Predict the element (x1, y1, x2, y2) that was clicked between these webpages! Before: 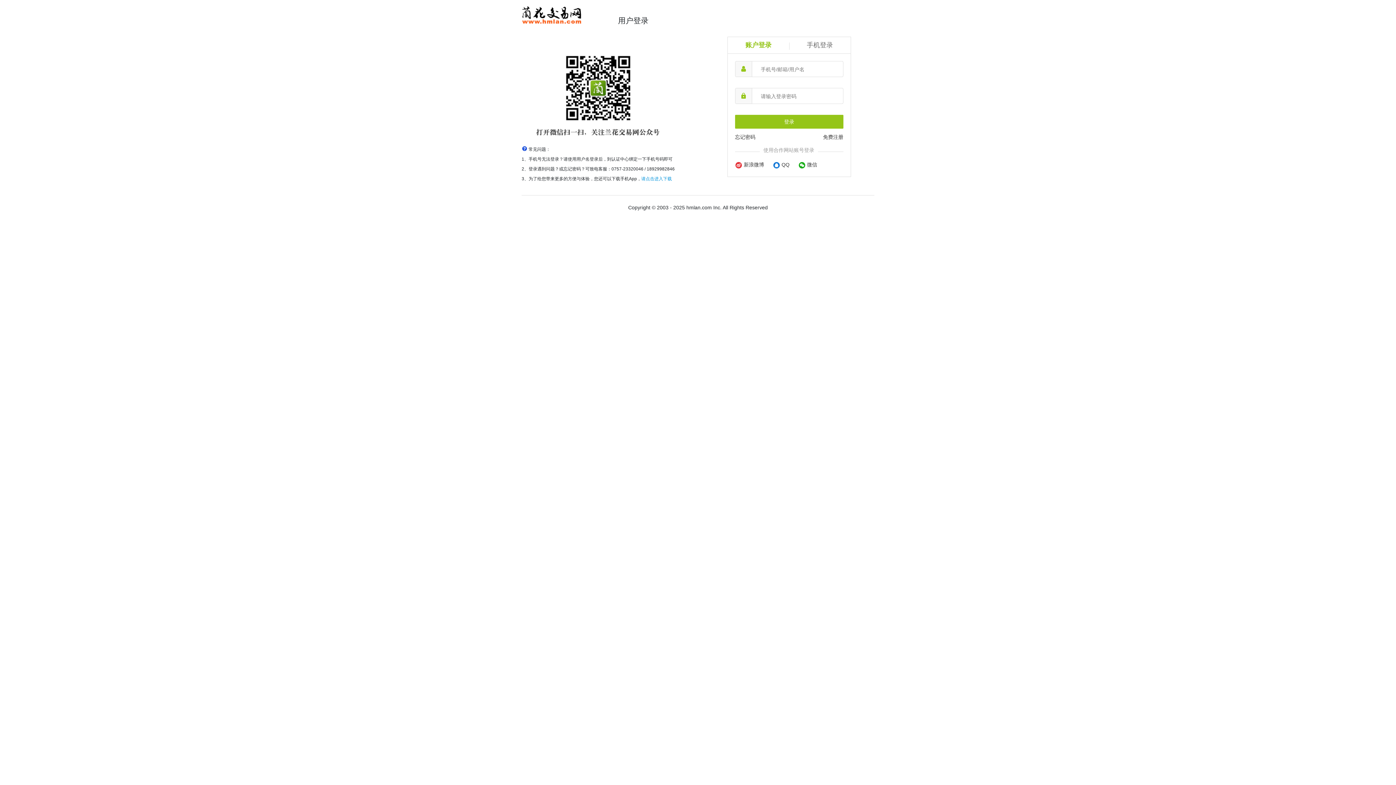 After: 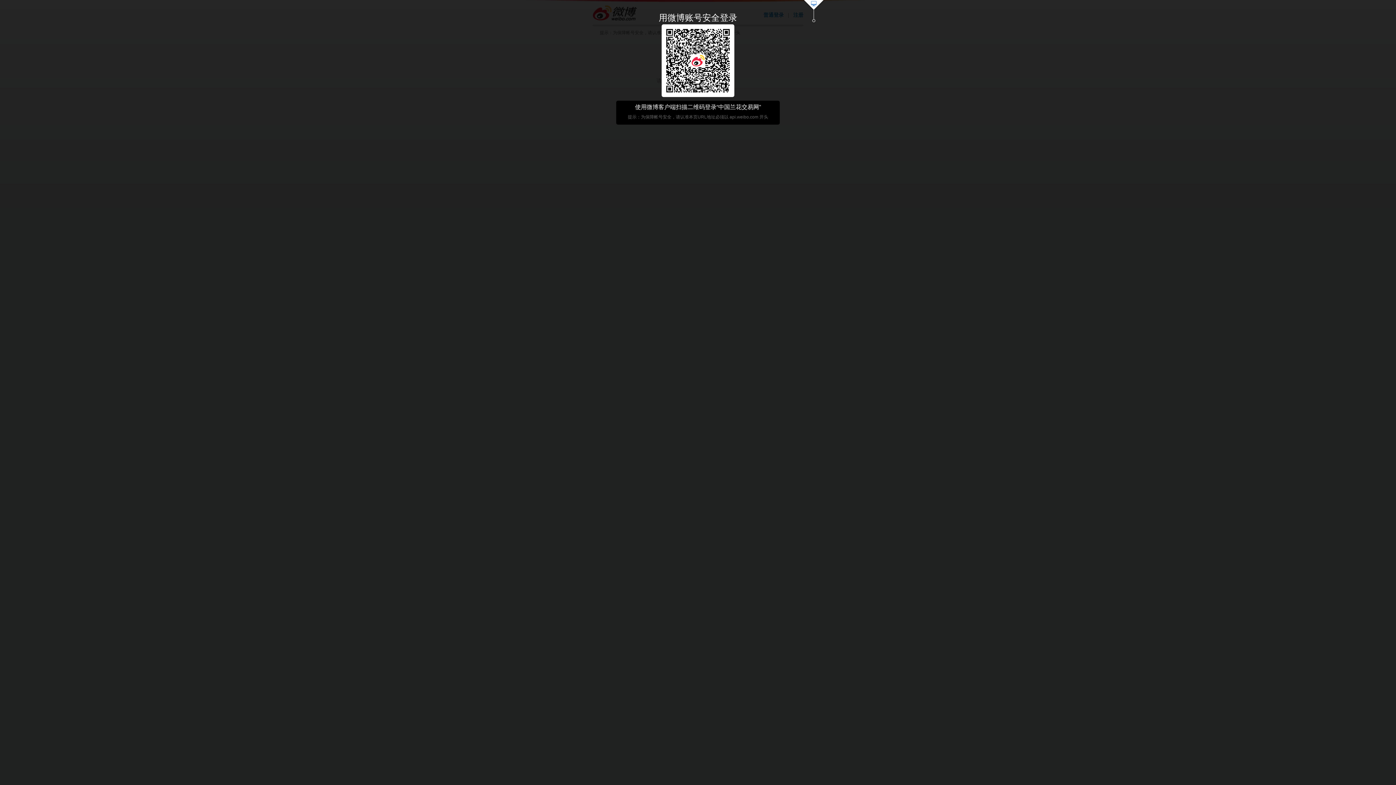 Action: label:  新浪微博 bbox: (735, 161, 764, 167)